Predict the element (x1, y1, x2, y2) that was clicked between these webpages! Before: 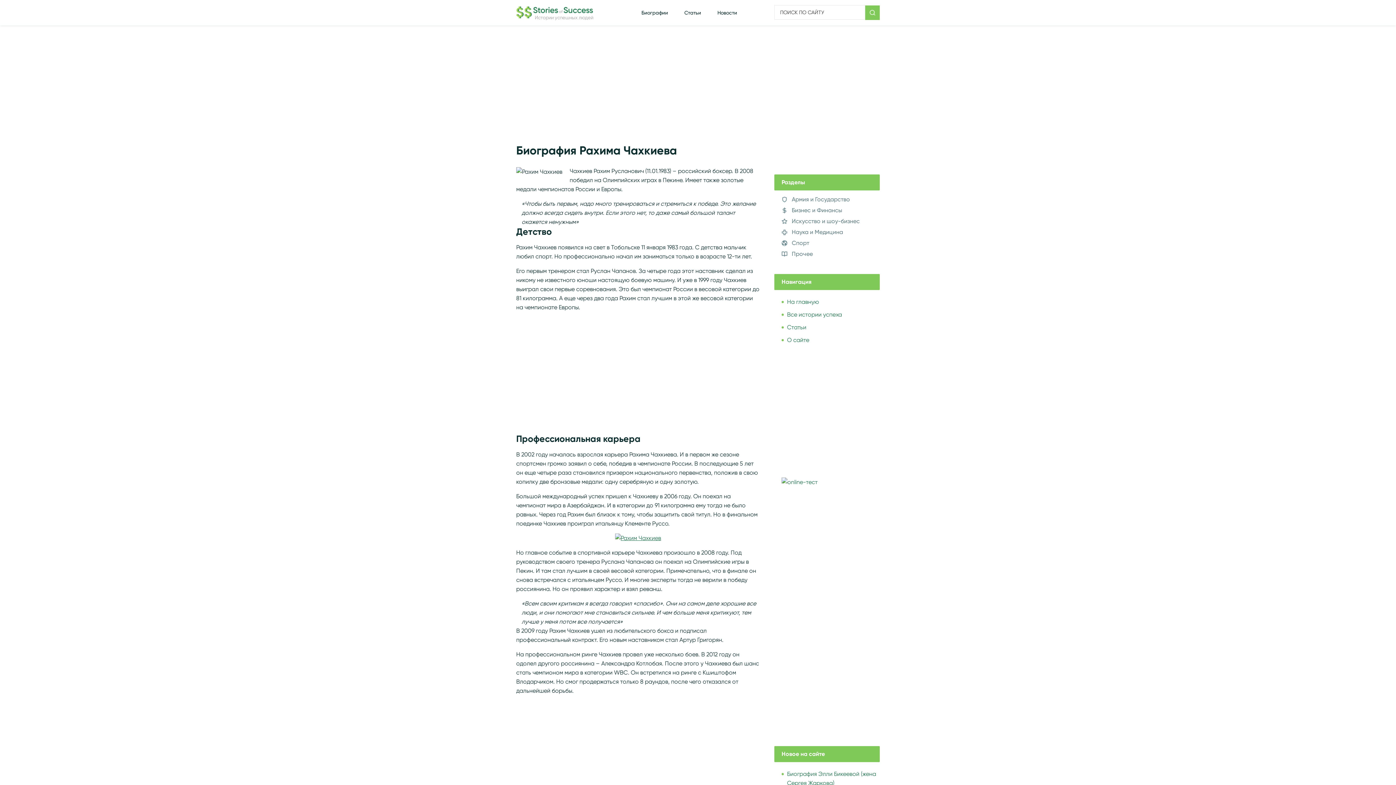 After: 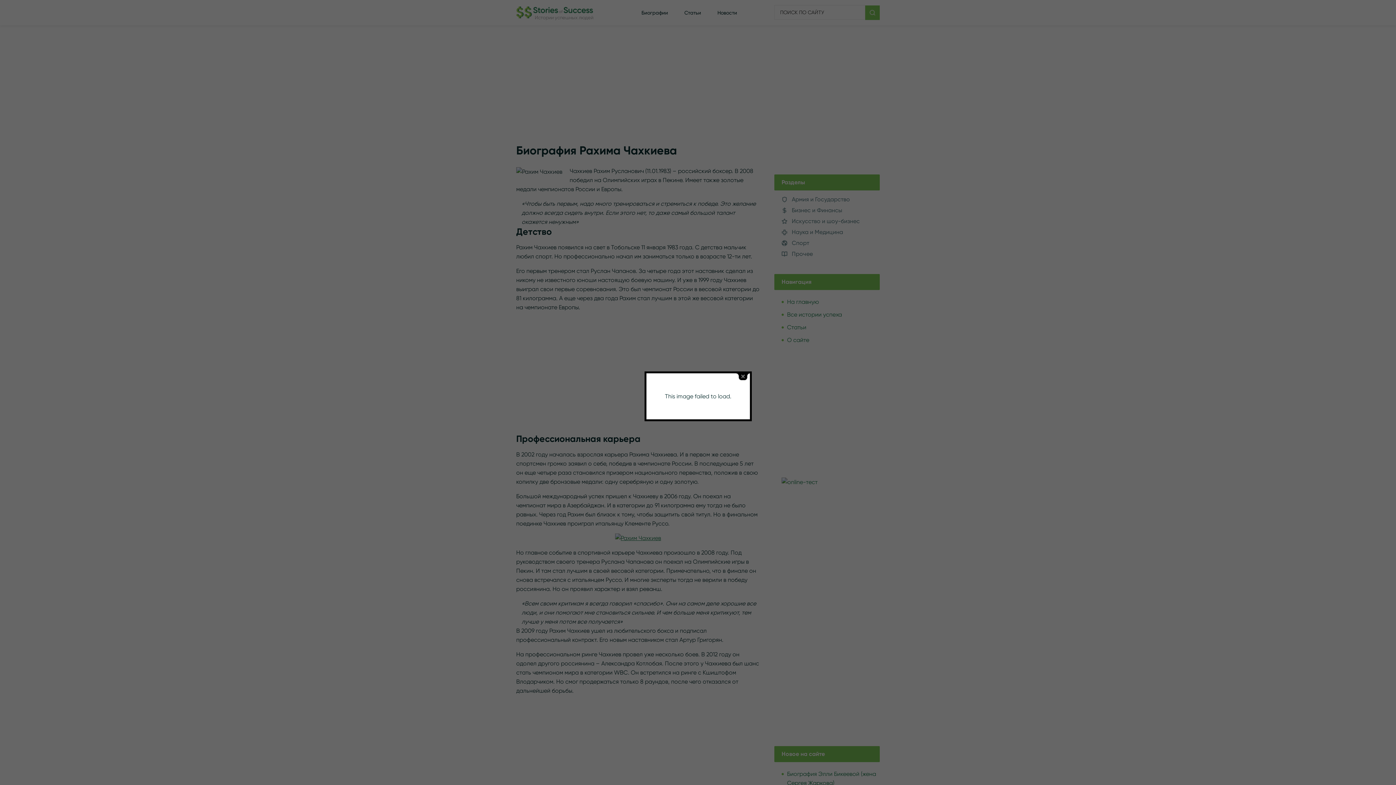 Action: bbox: (615, 534, 661, 541)